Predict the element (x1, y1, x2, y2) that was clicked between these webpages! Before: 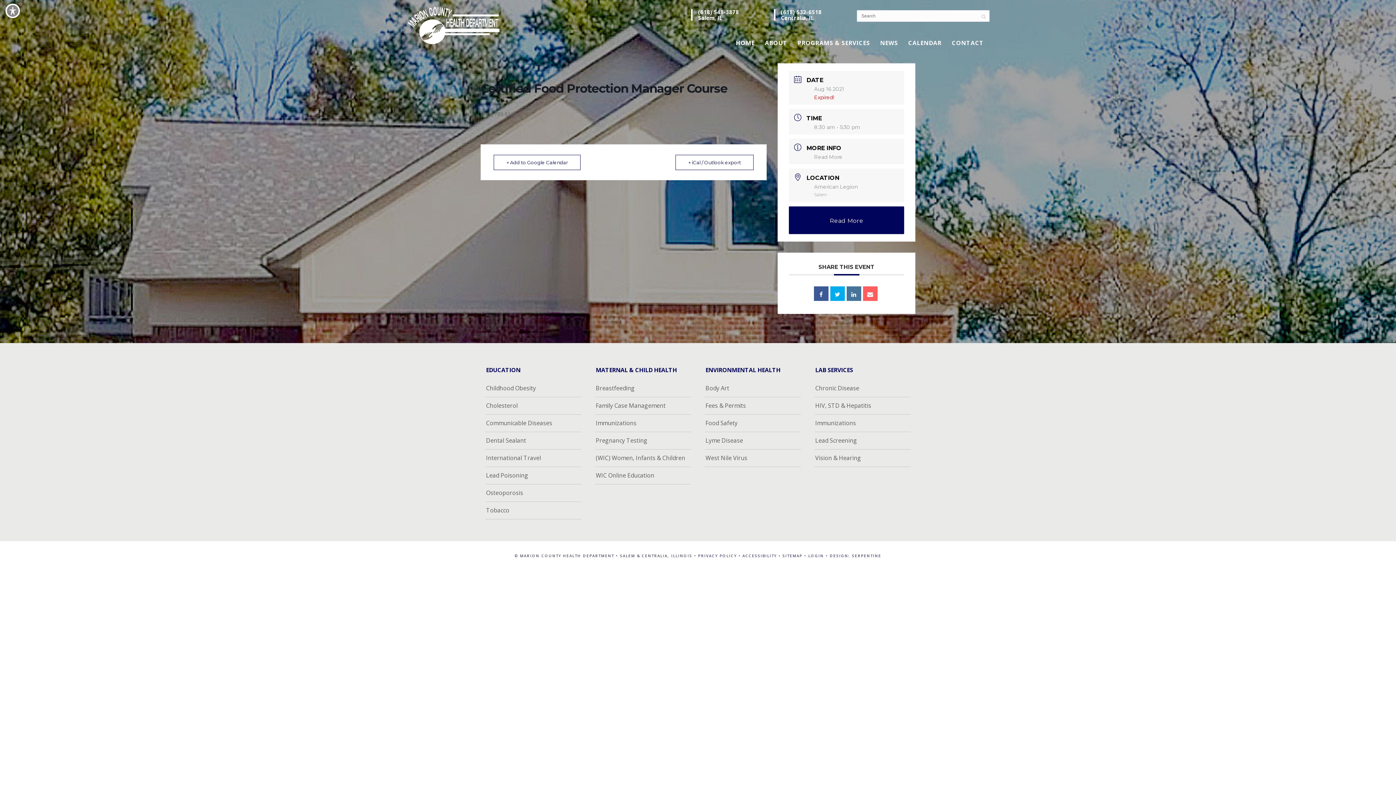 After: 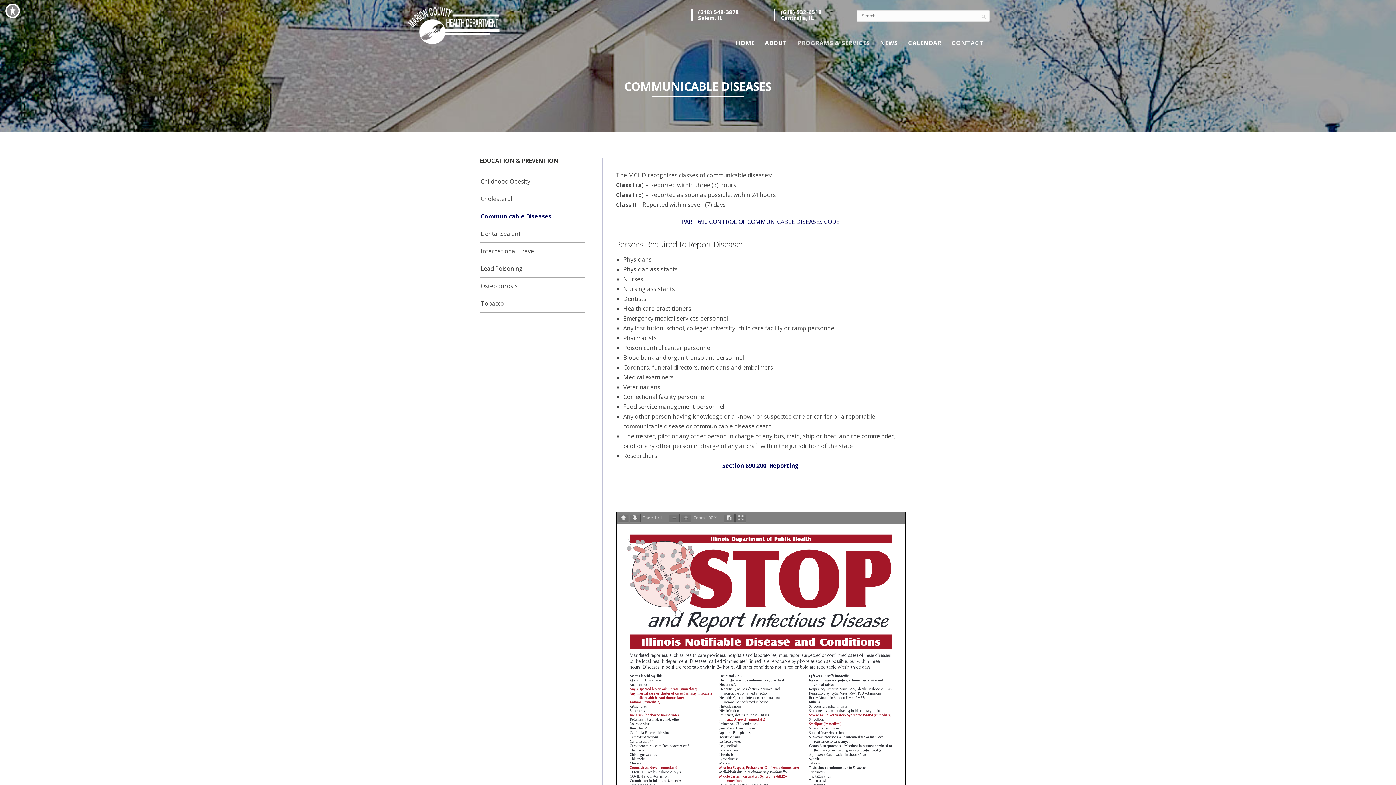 Action: label: Communicable Diseases bbox: (486, 417, 552, 429)